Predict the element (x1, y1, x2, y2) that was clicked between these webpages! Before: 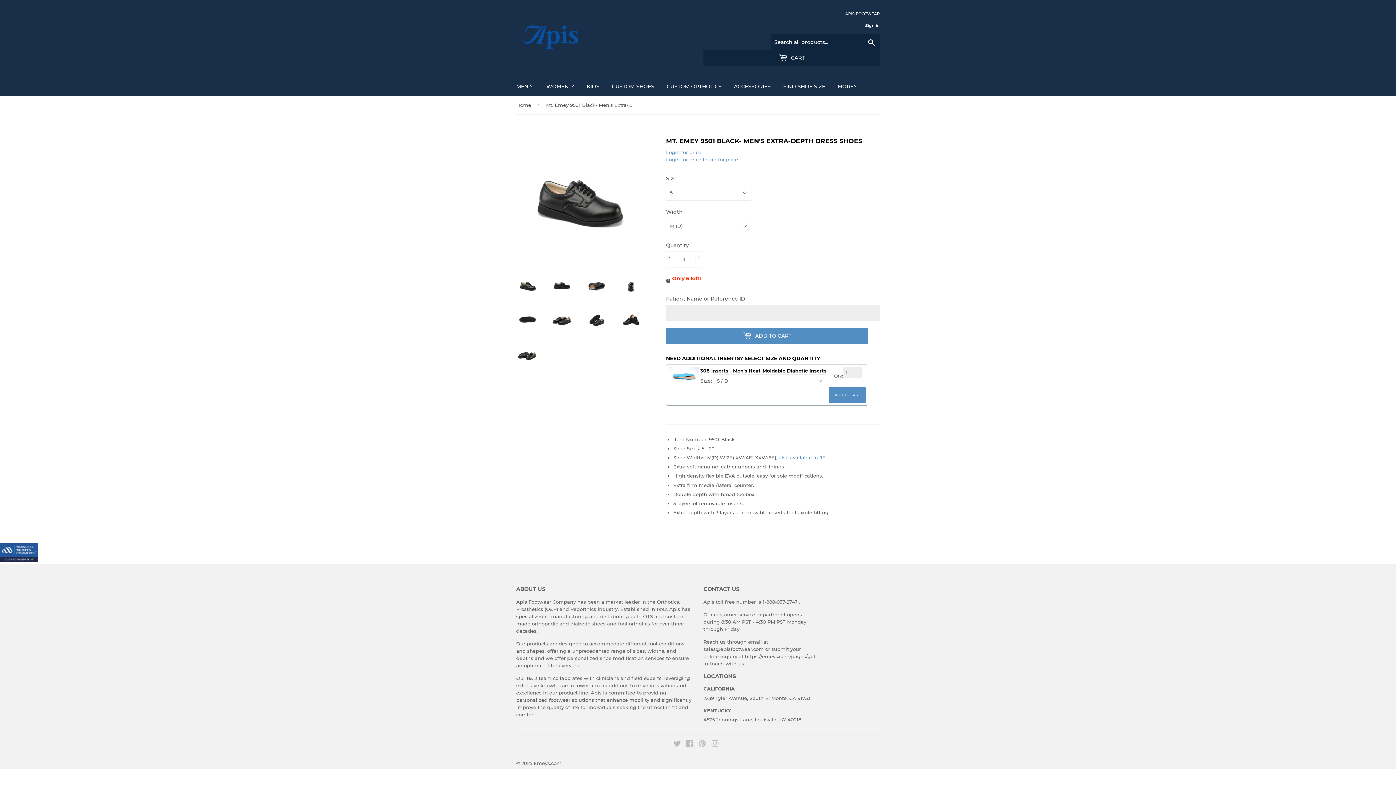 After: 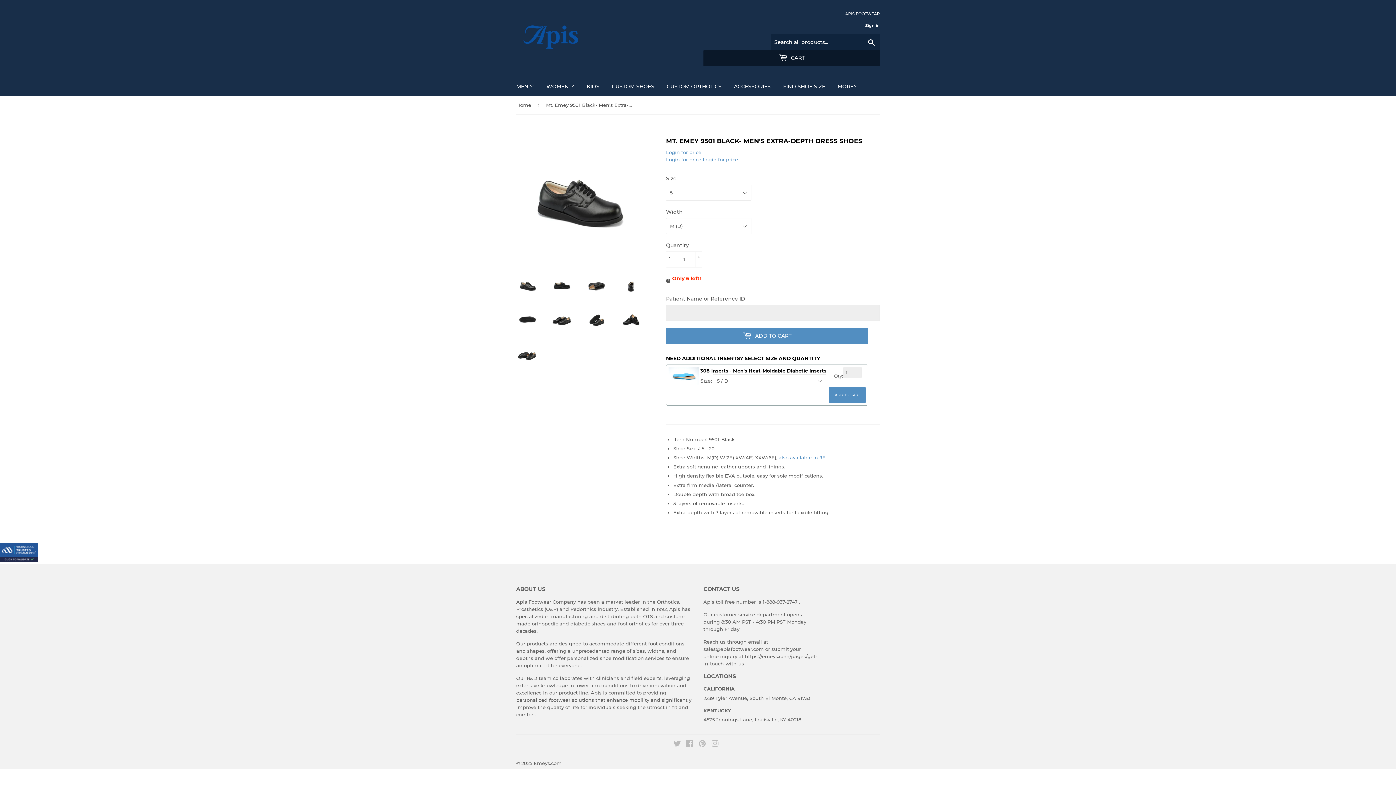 Action: bbox: (703, 50, 880, 66) label:  CART